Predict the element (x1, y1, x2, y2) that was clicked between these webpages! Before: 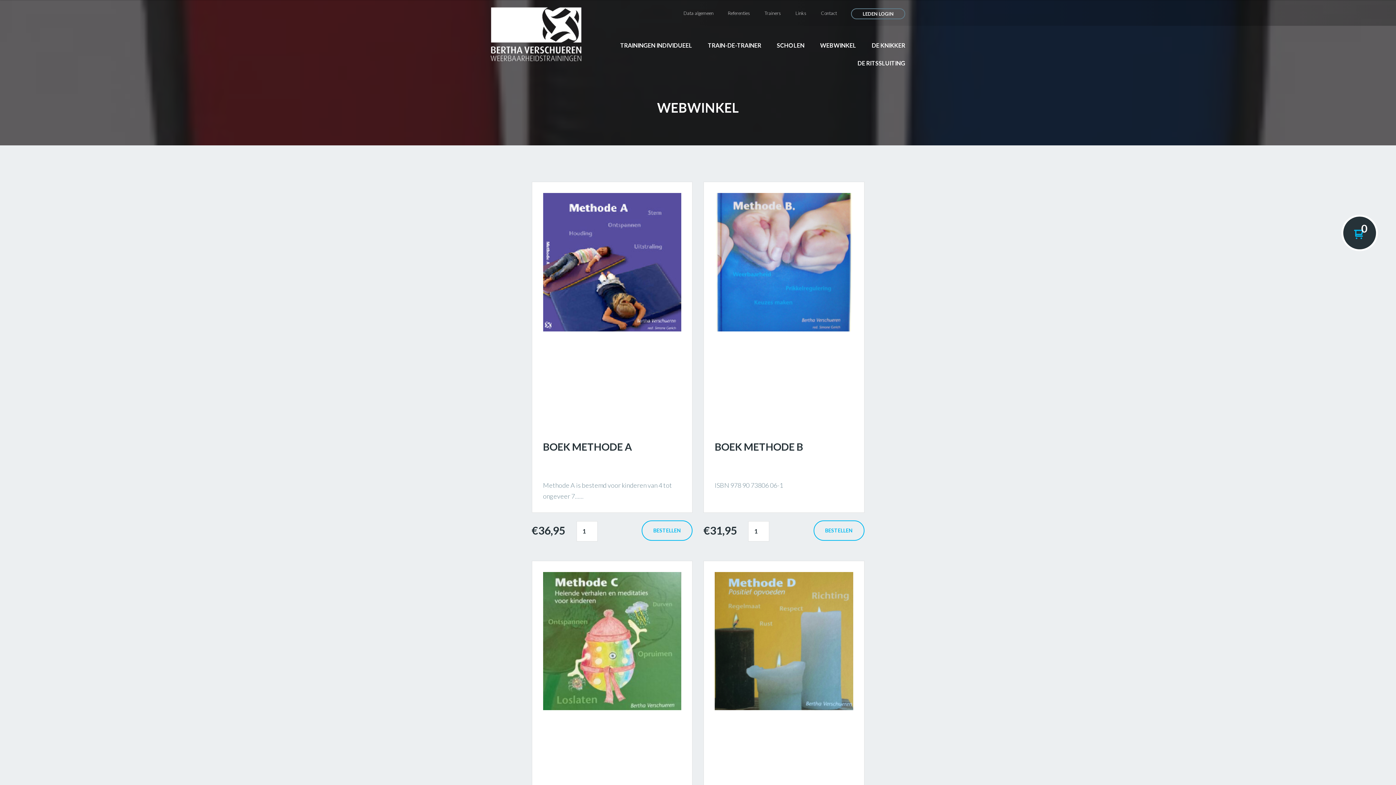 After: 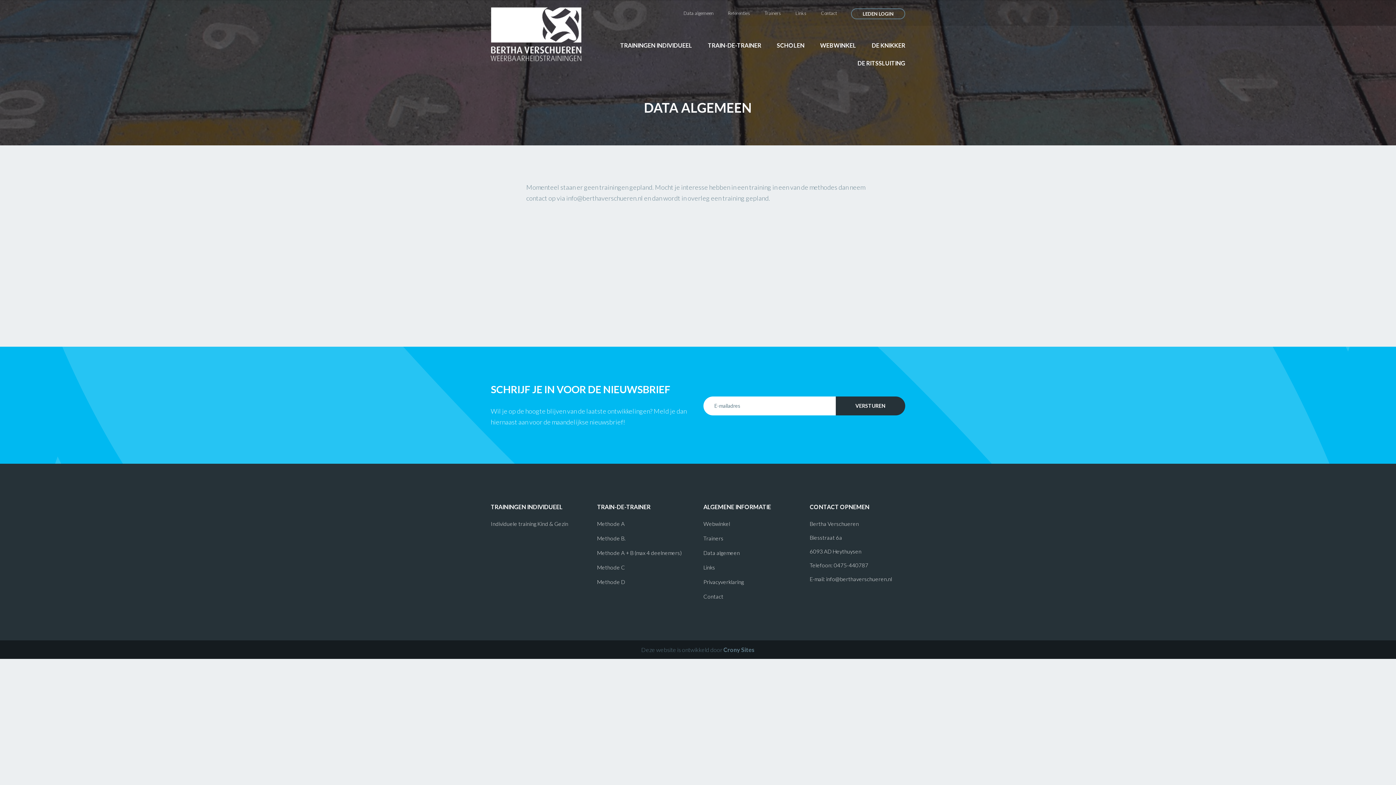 Action: label: Data algemeen bbox: (683, 10, 713, 16)